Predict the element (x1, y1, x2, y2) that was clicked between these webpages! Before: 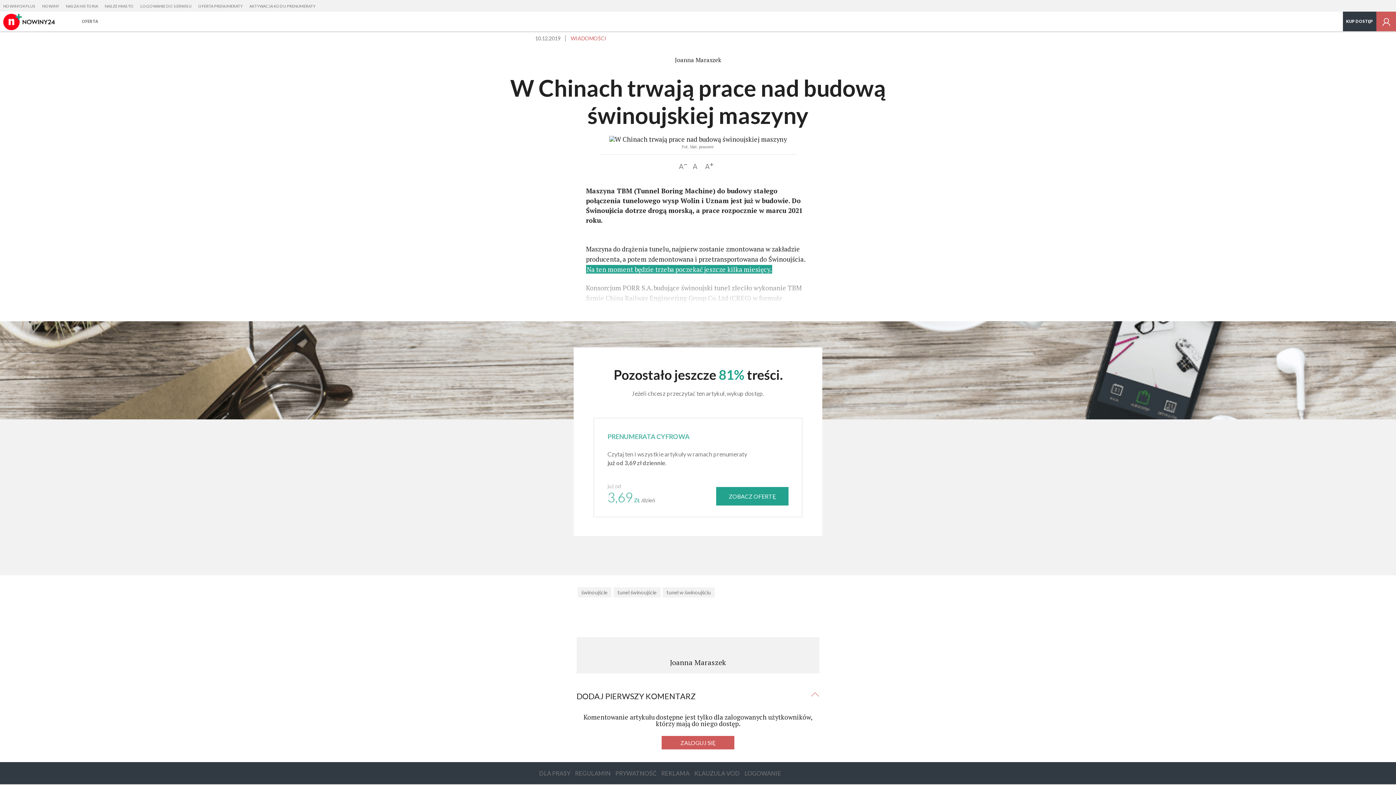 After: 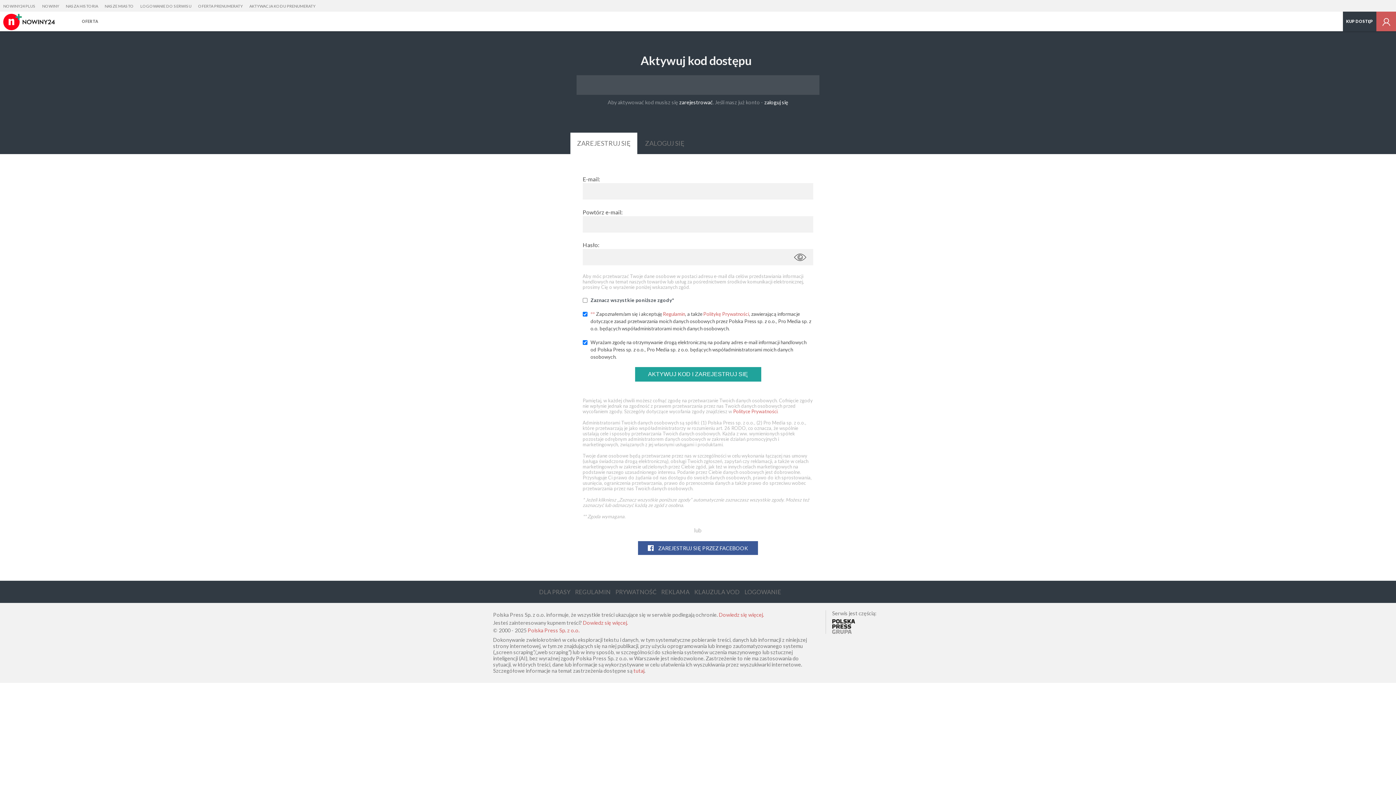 Action: bbox: (246, 0, 318, 12) label: AKTYWACJA KODU PRENUMERATY